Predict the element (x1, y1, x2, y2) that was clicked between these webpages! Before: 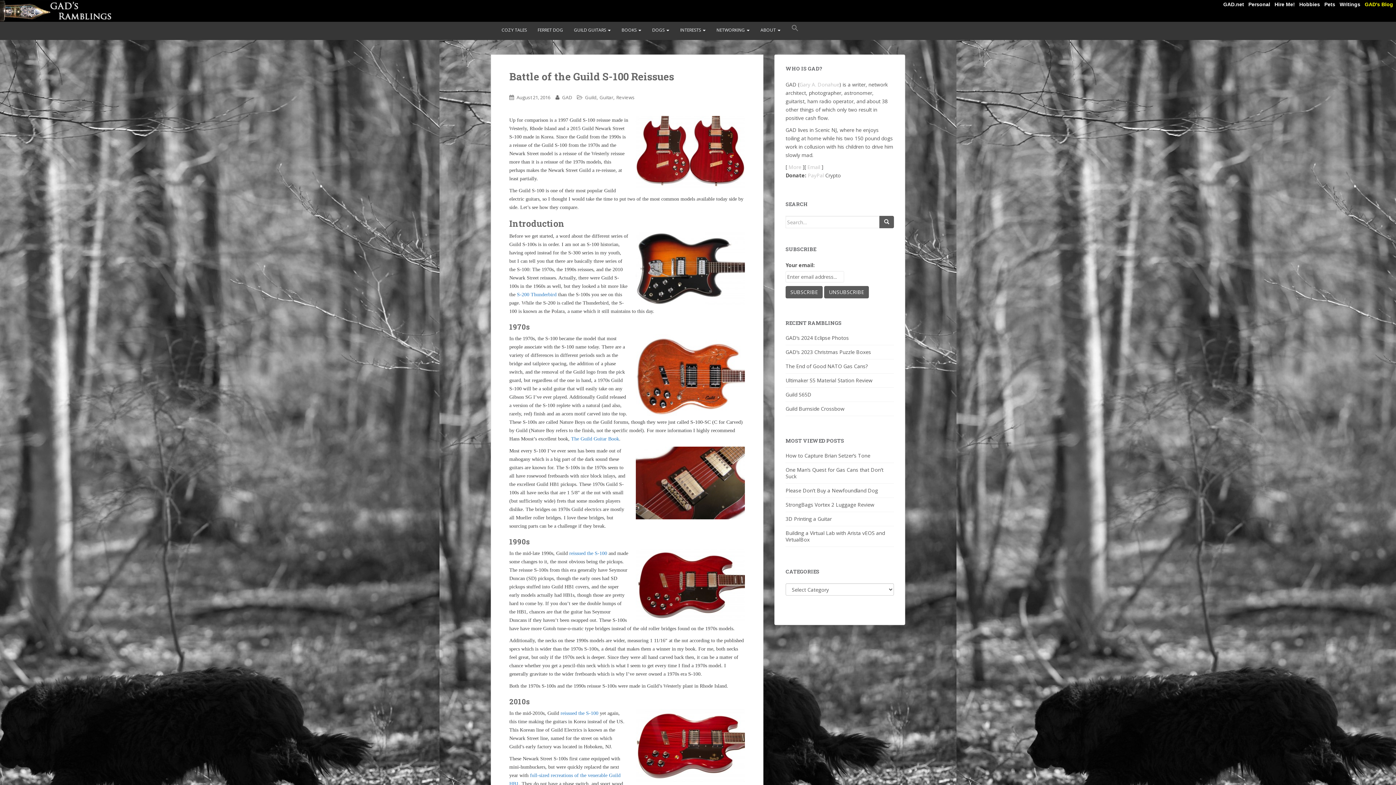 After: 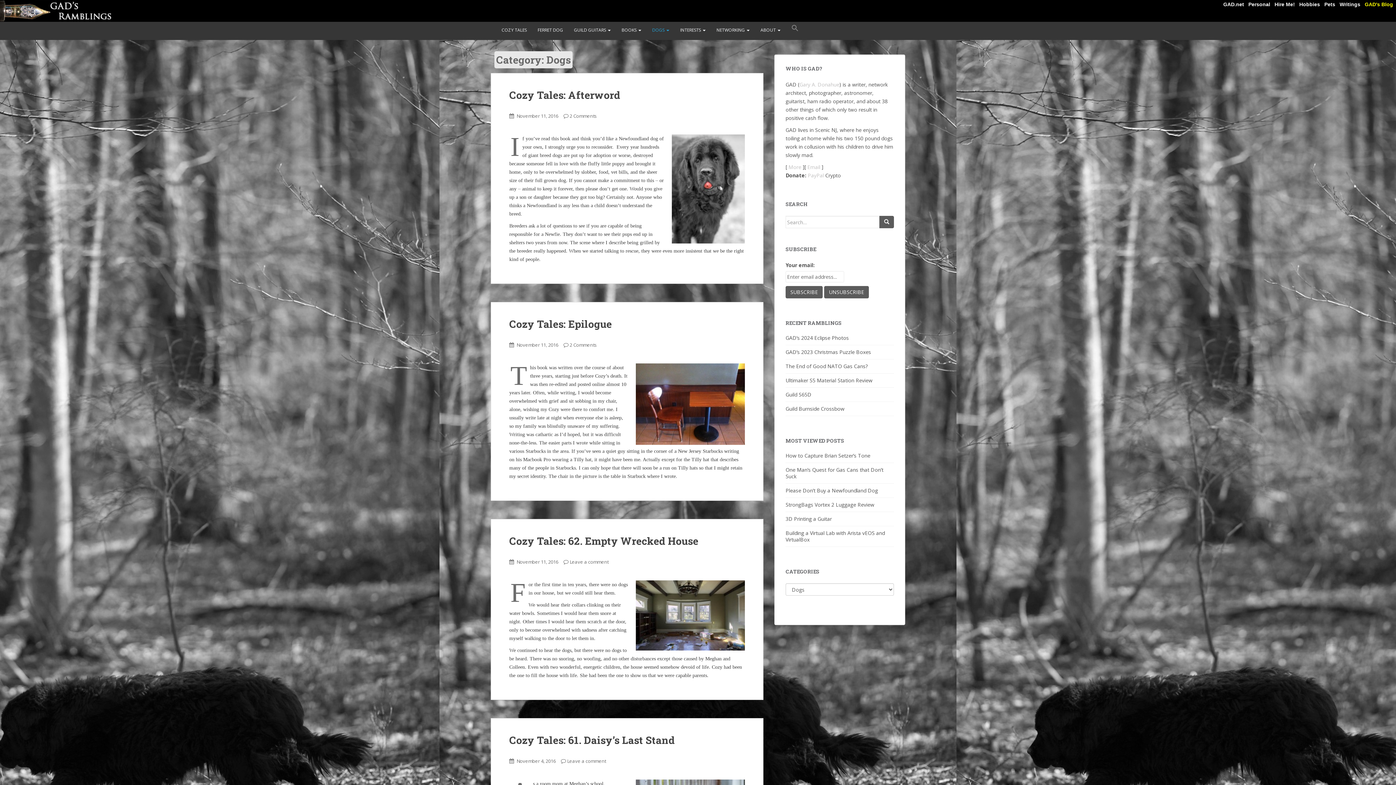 Action: bbox: (646, 21, 674, 38) label: DOGS 